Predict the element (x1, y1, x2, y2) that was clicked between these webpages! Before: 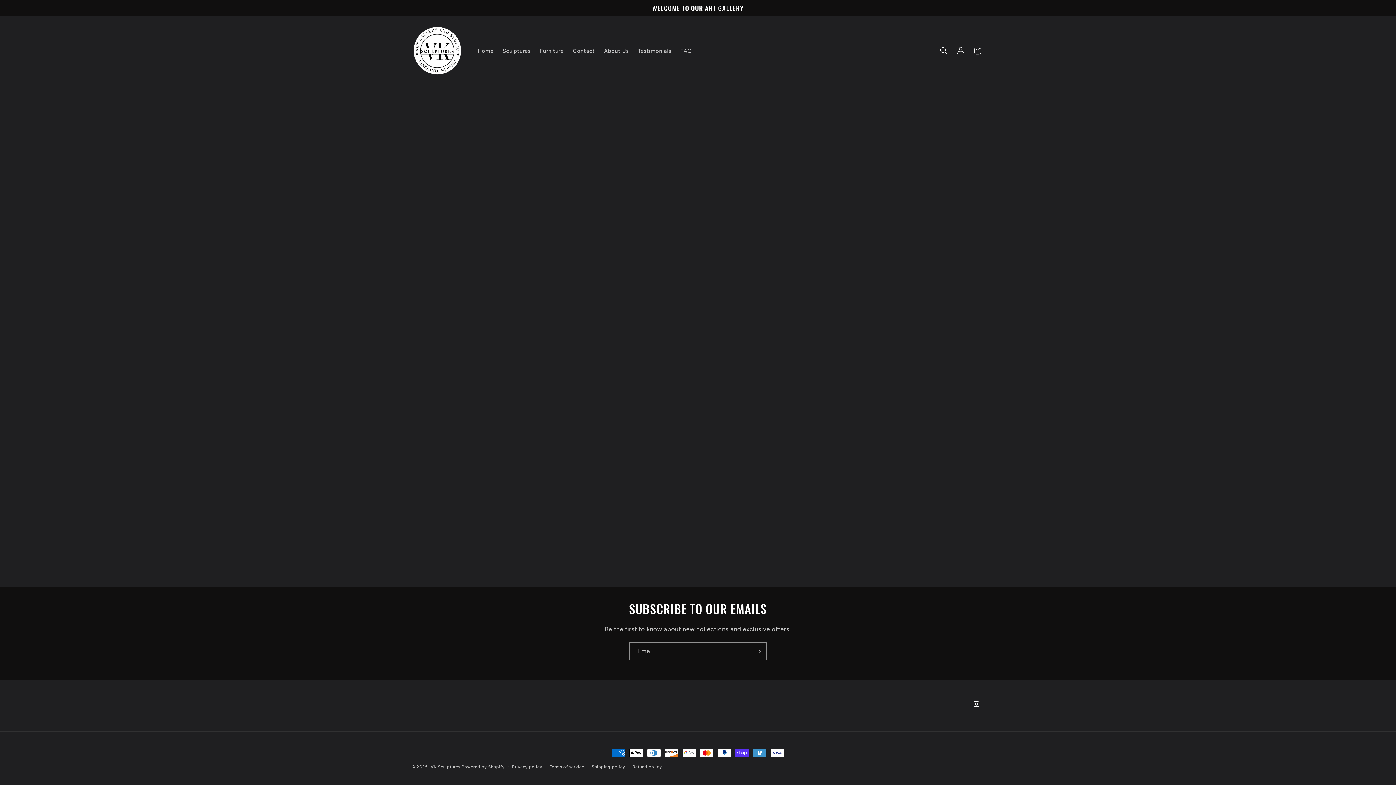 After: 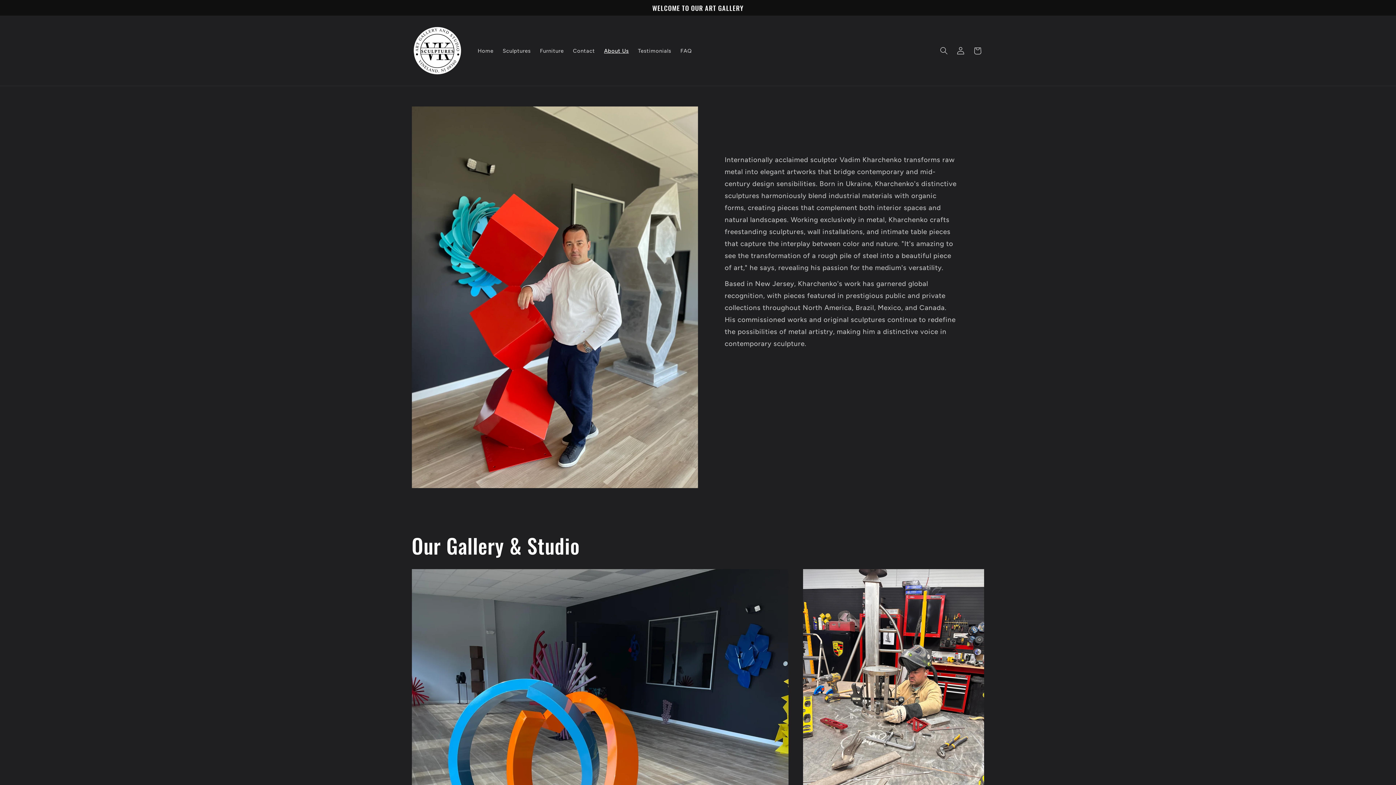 Action: label: About Us bbox: (599, 43, 633, 58)